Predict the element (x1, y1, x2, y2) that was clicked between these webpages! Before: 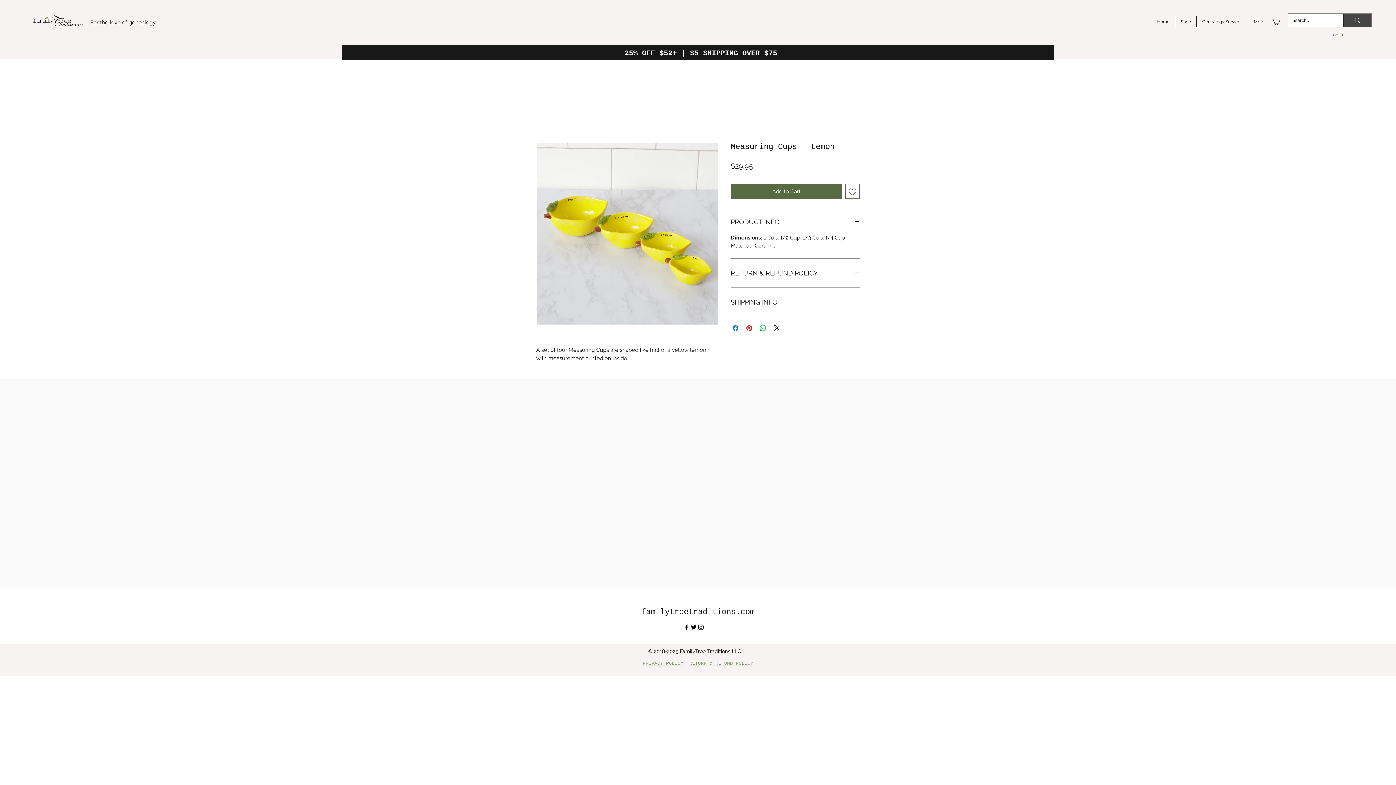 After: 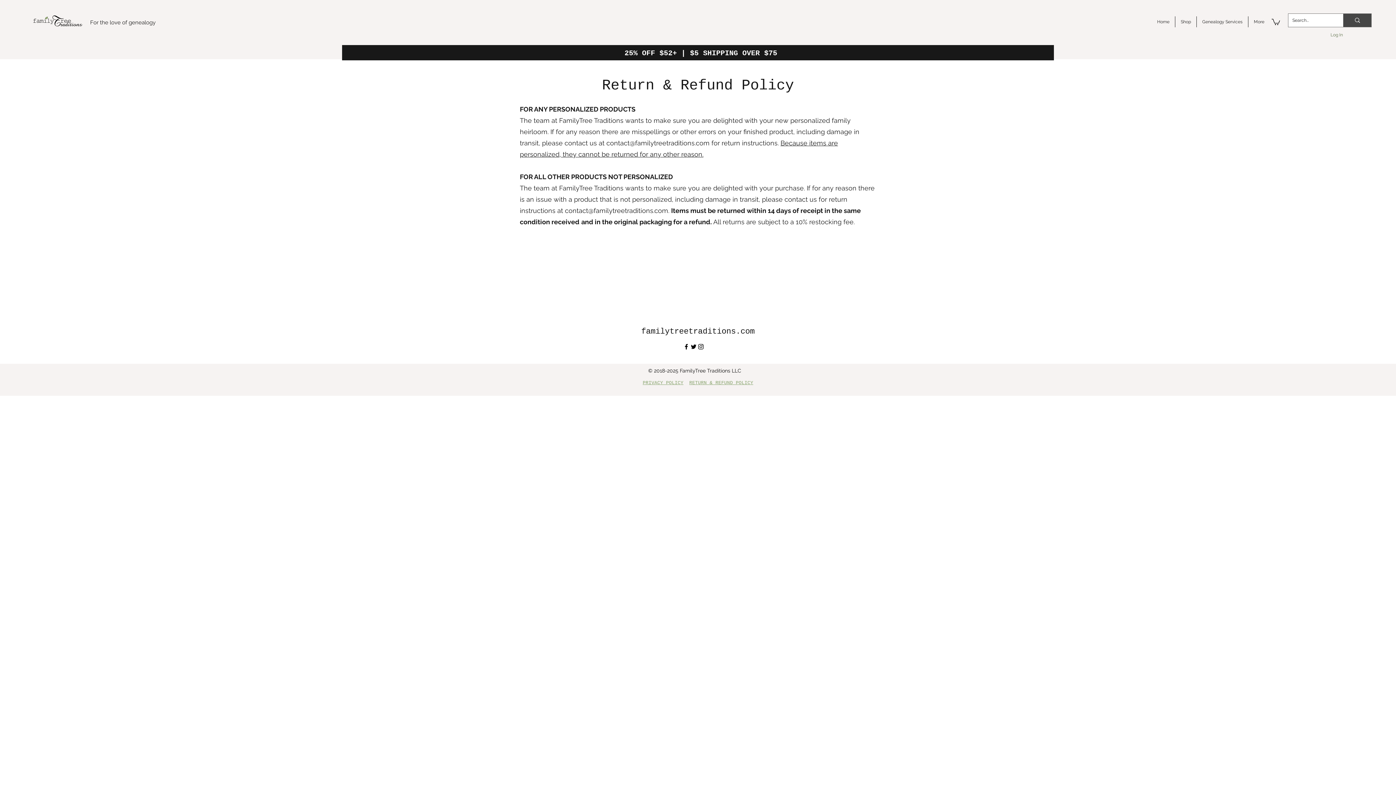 Action: label: RETURN & REFUND POLICY bbox: (689, 661, 753, 666)